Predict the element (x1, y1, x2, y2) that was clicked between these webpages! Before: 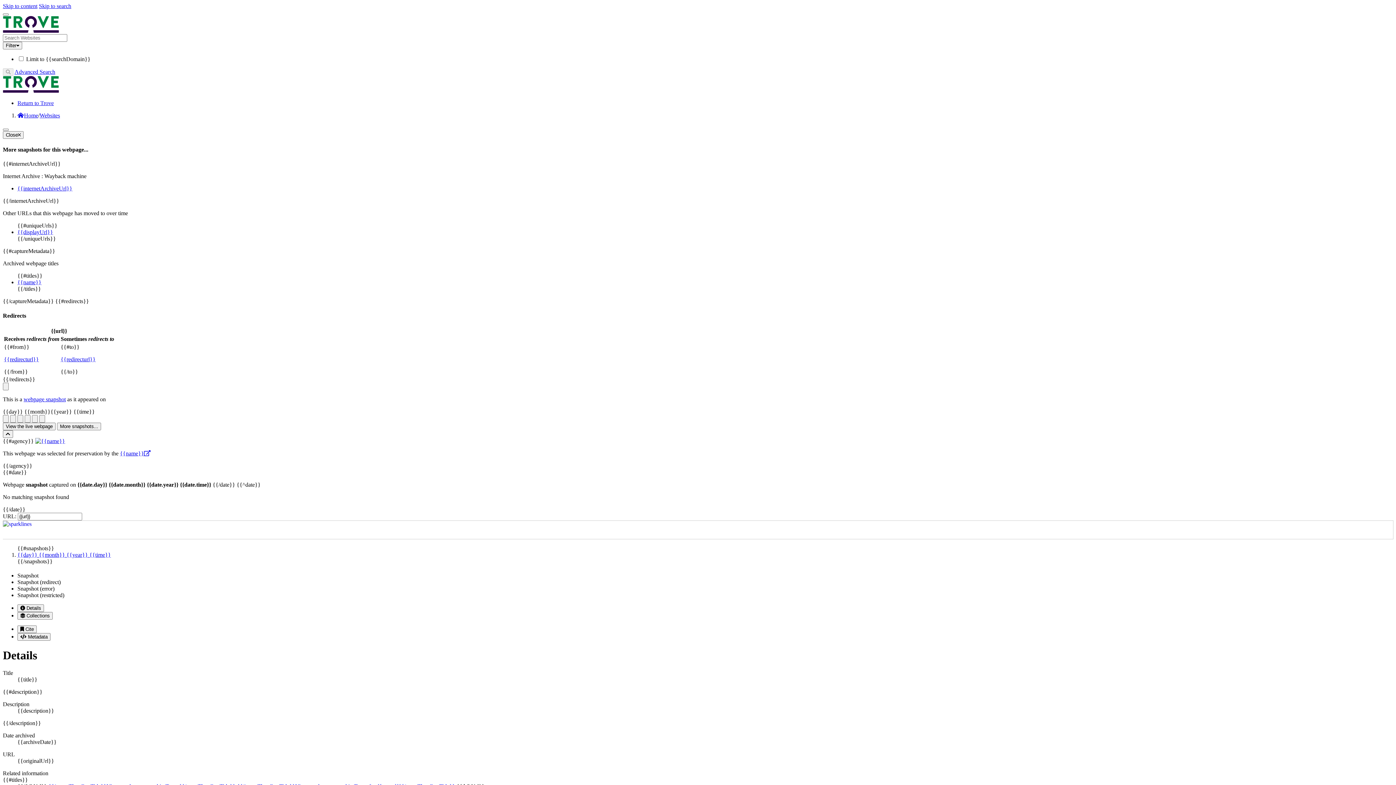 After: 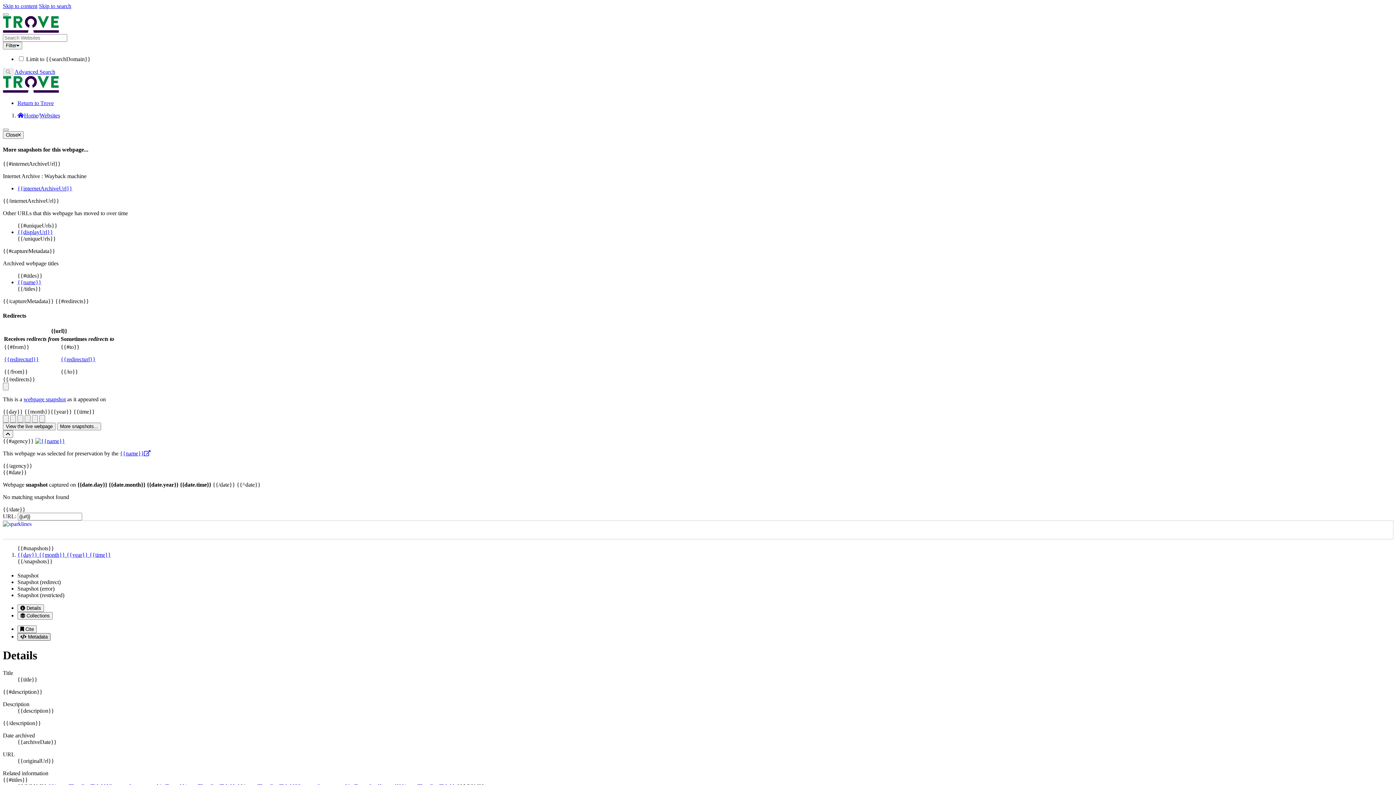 Action: bbox: (17, 633, 50, 641) label:  Metadata